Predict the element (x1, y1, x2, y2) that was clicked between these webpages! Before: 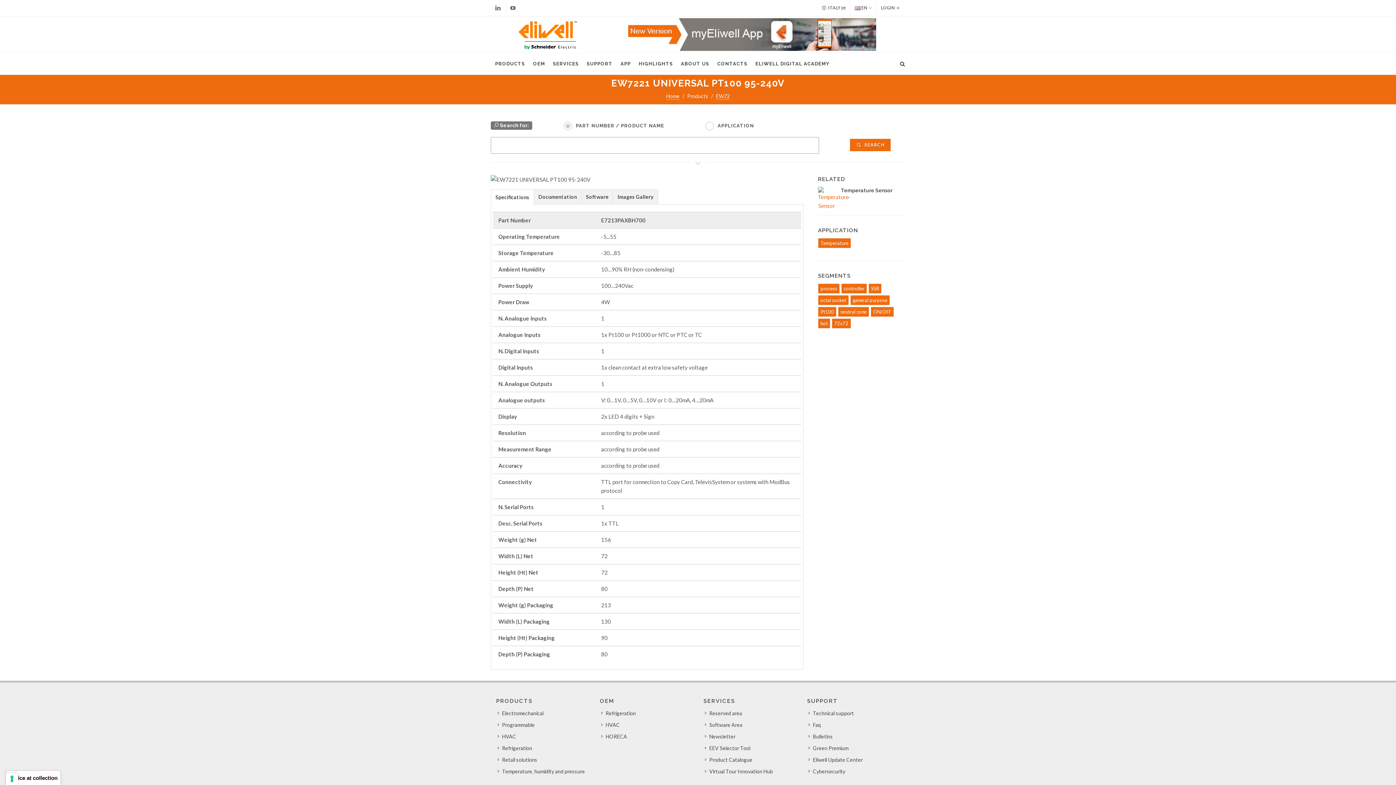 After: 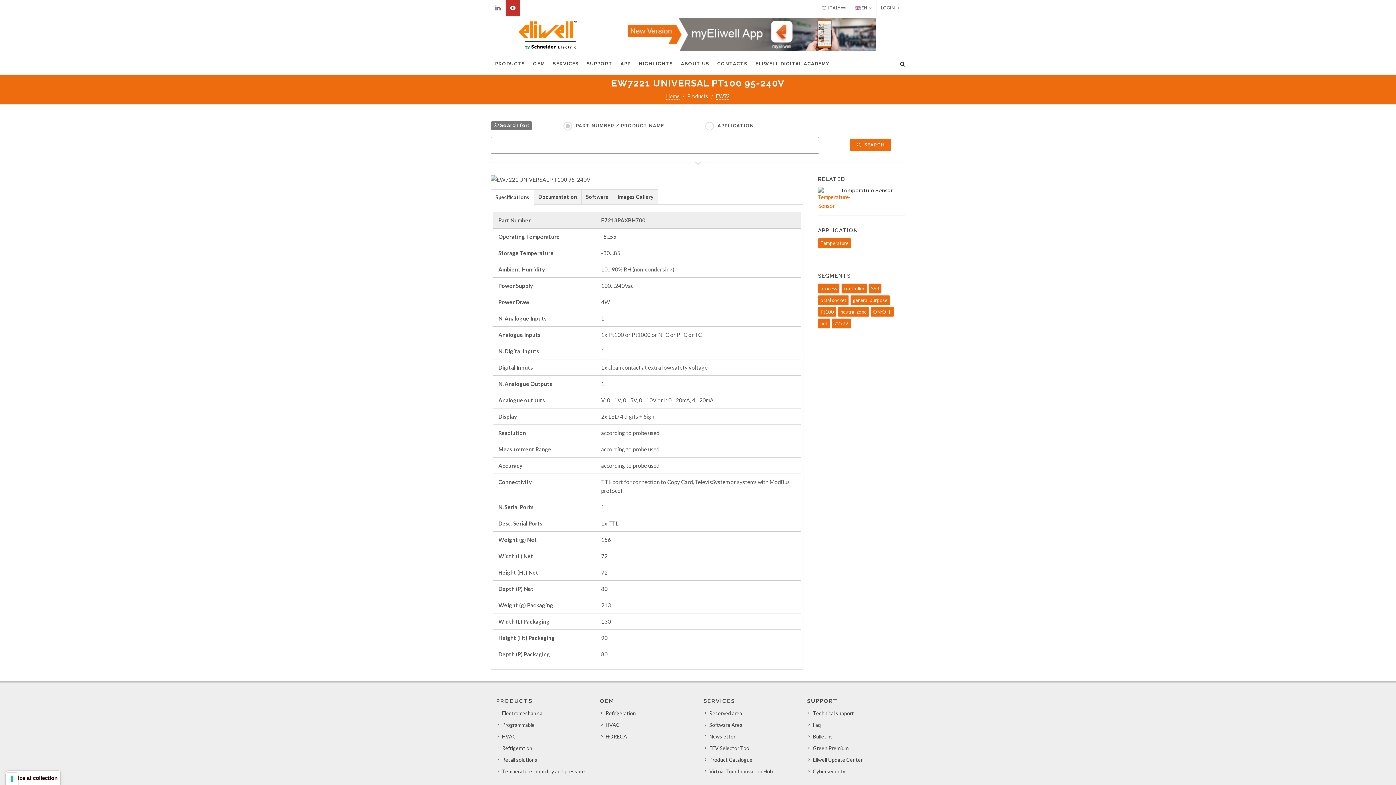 Action: label: Youtube bbox: (505, 0, 520, 16)